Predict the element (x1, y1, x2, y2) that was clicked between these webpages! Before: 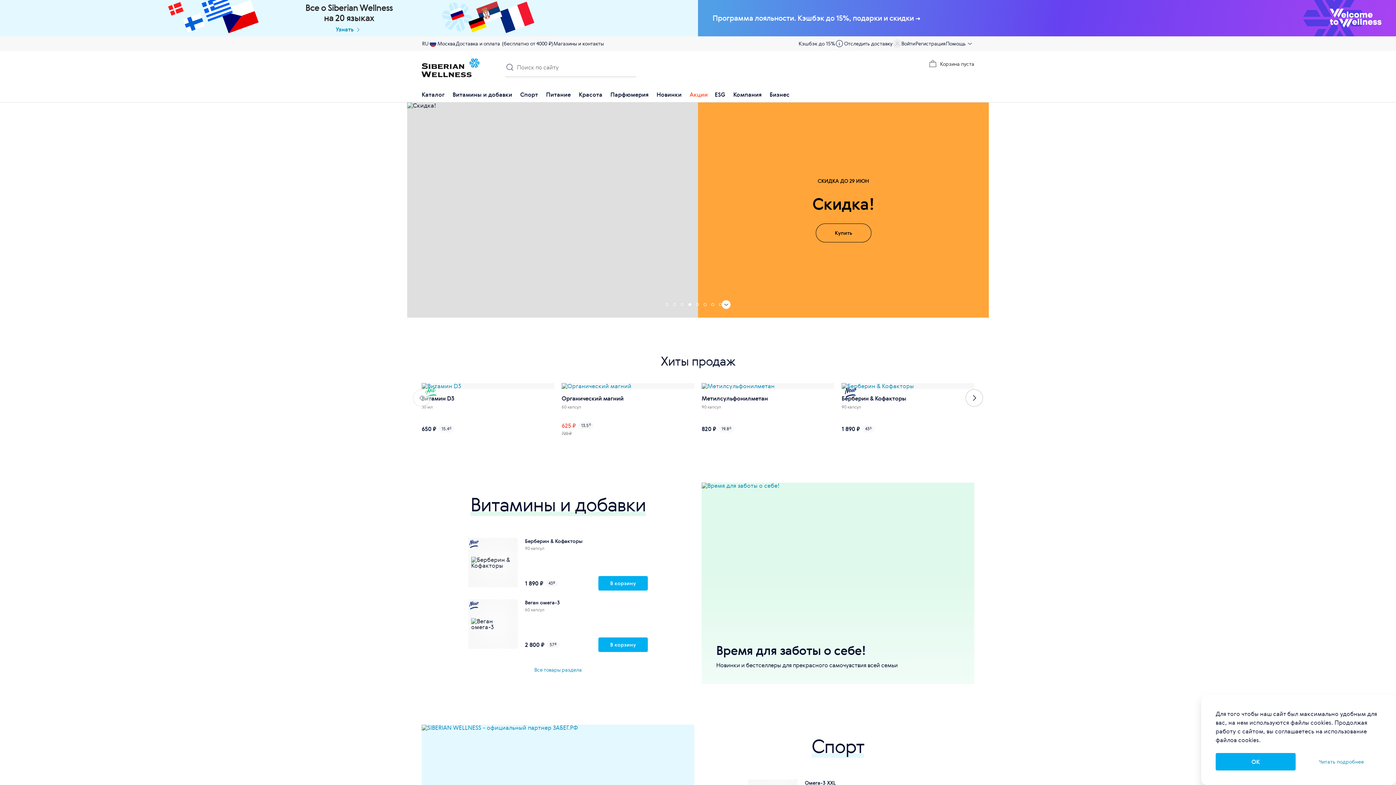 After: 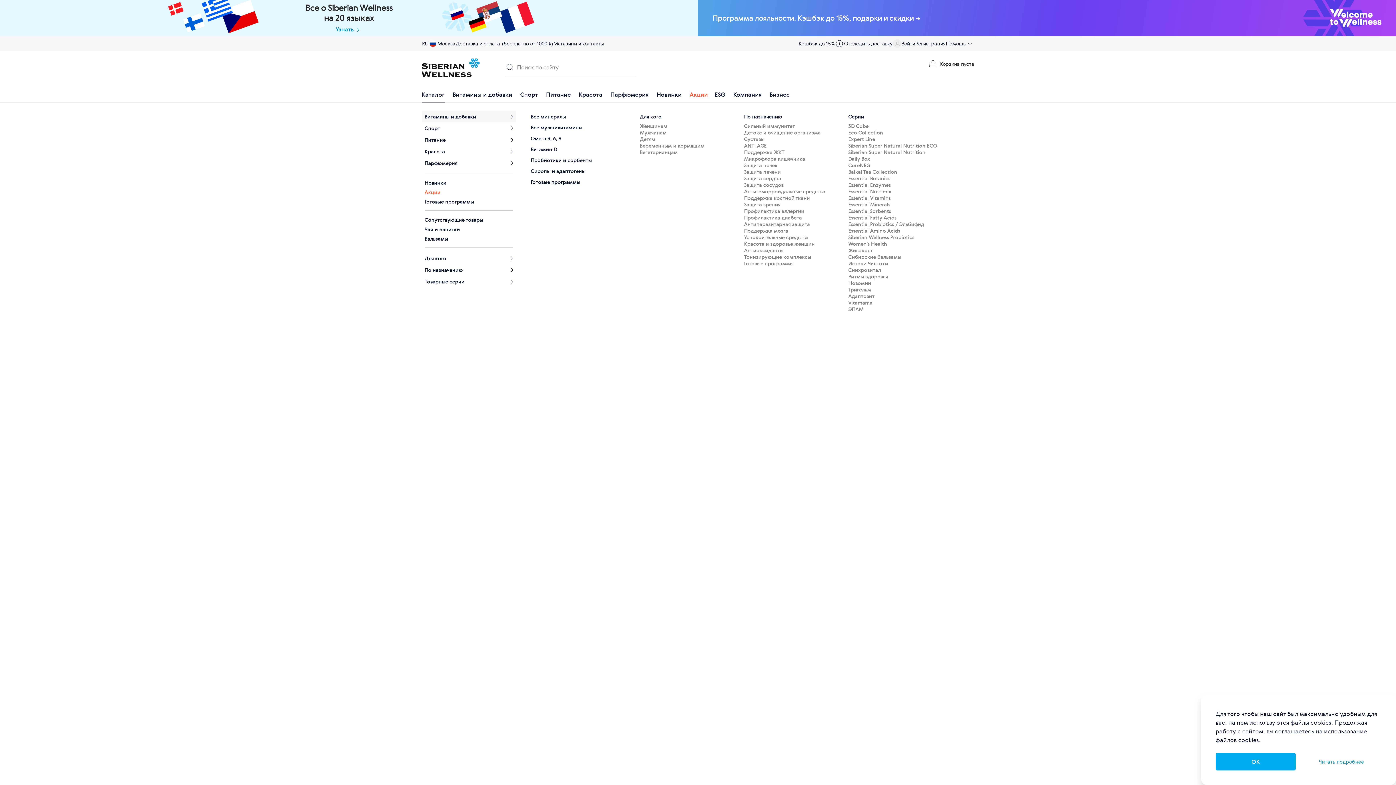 Action: label: Каталог bbox: (421, 86, 444, 102)